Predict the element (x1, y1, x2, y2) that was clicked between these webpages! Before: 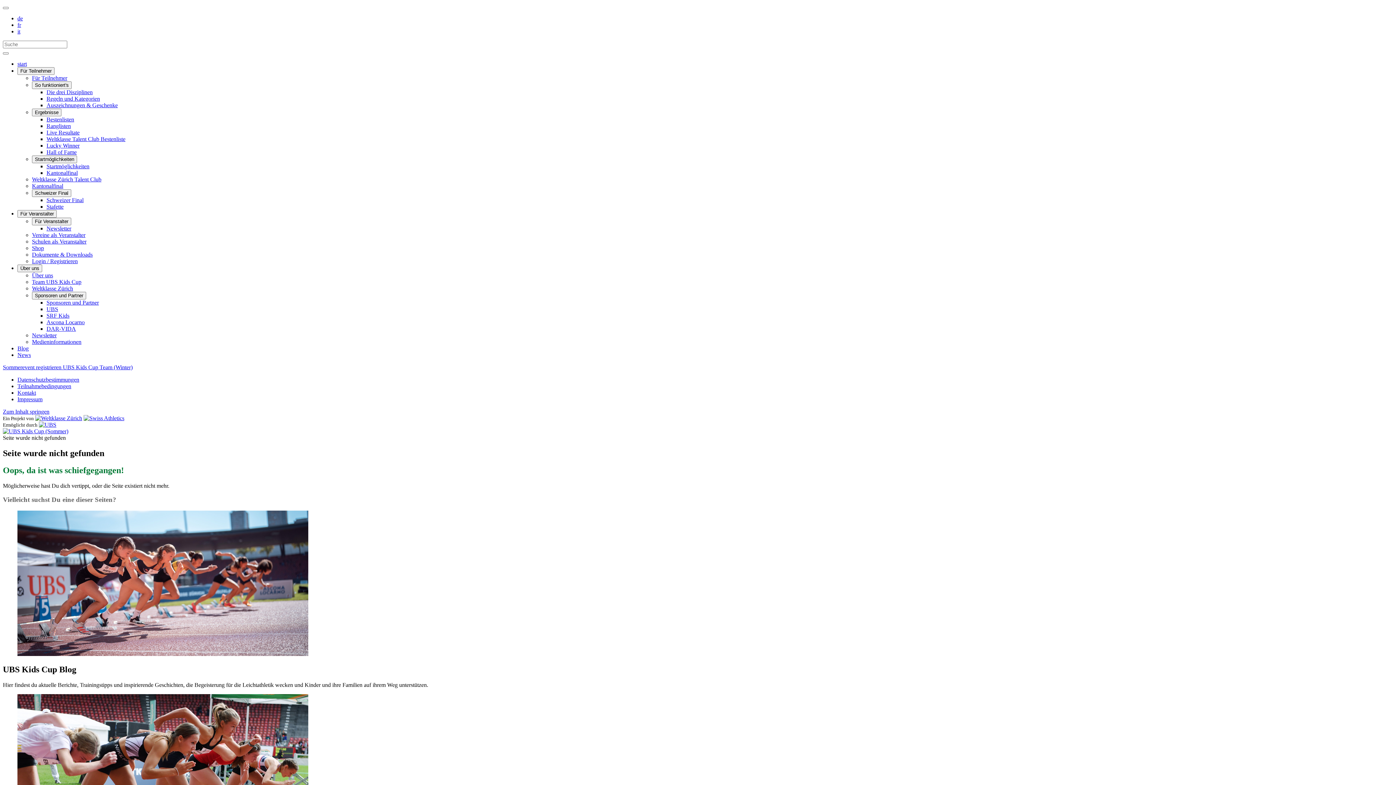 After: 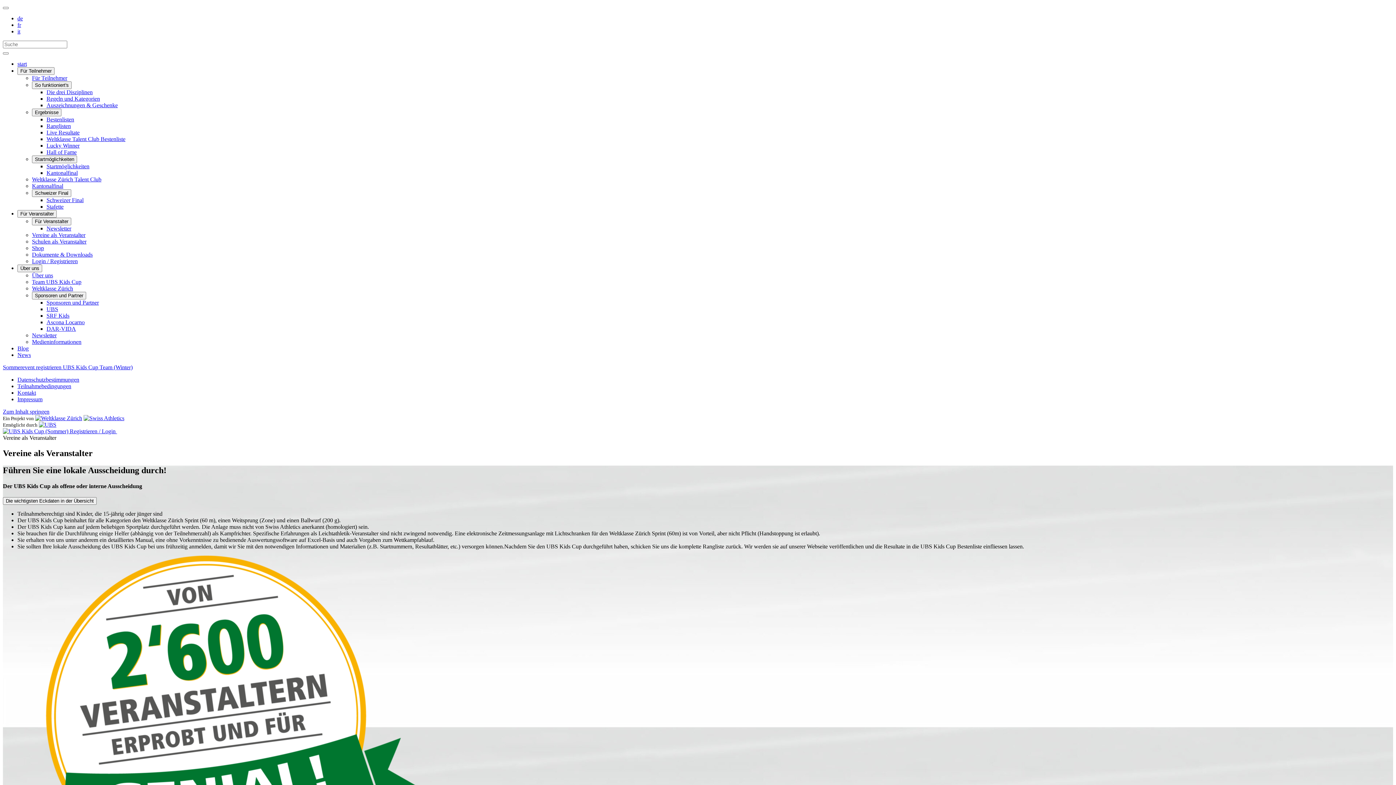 Action: bbox: (32, 232, 85, 238) label: Vereine als Veranstalter